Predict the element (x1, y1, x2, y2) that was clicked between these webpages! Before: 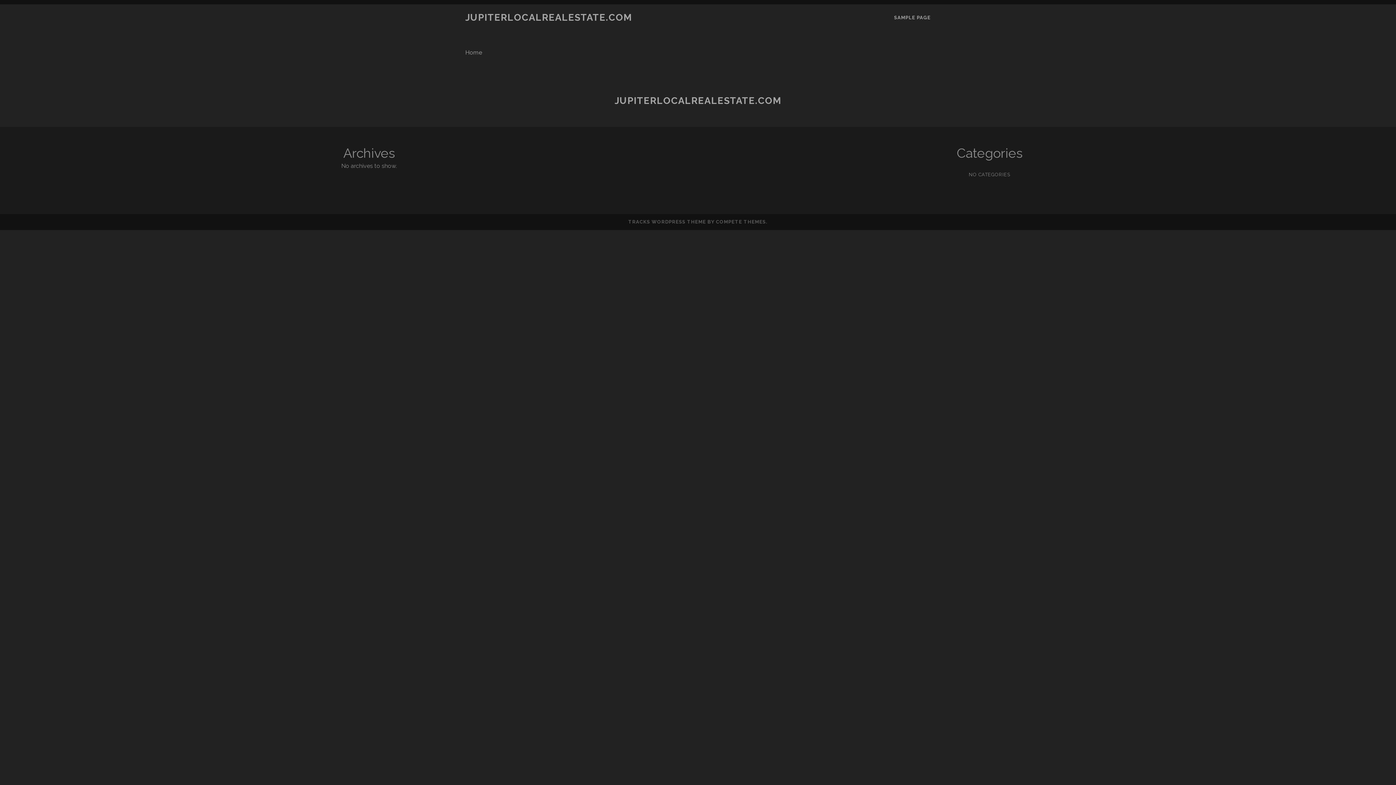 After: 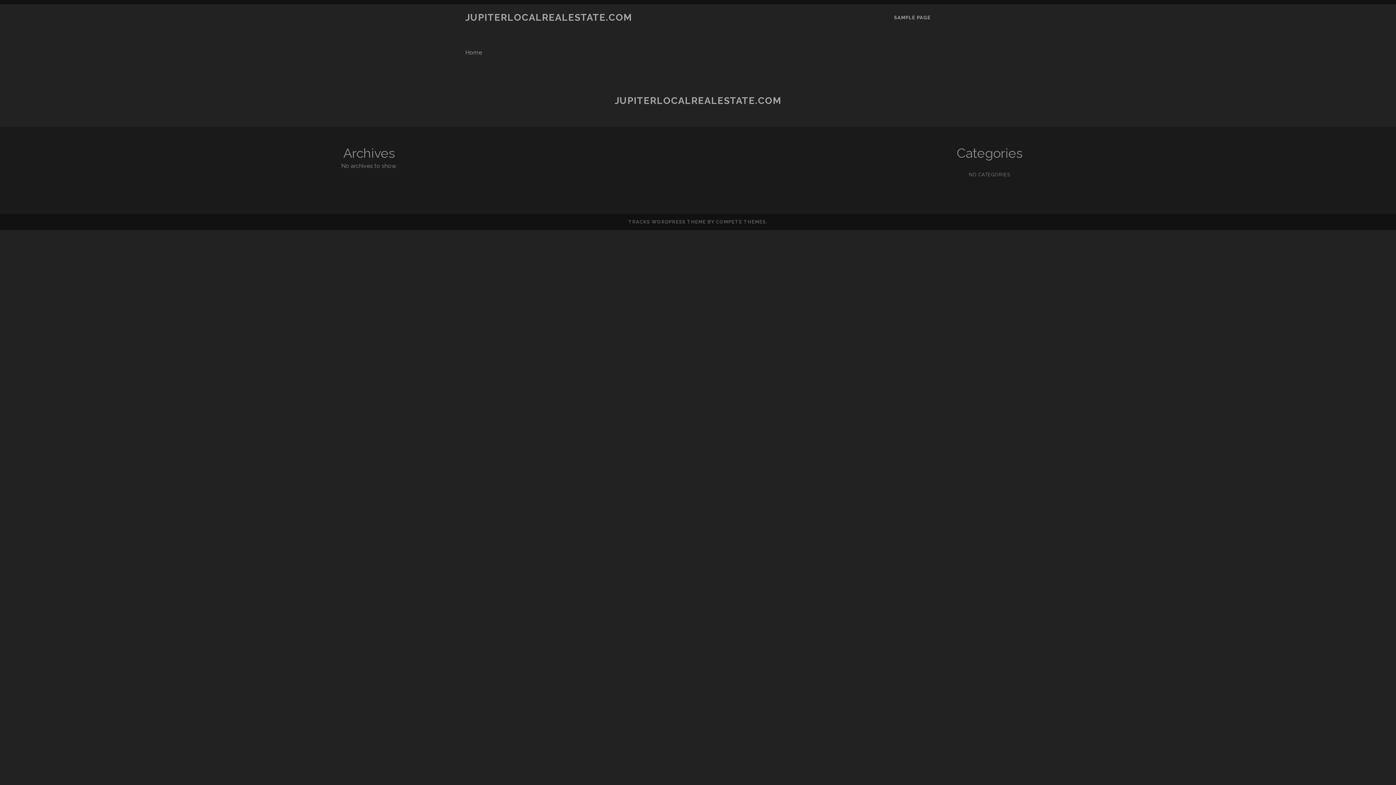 Action: label: JUPITERLOCALREALESTATE.COM bbox: (614, 95, 781, 106)